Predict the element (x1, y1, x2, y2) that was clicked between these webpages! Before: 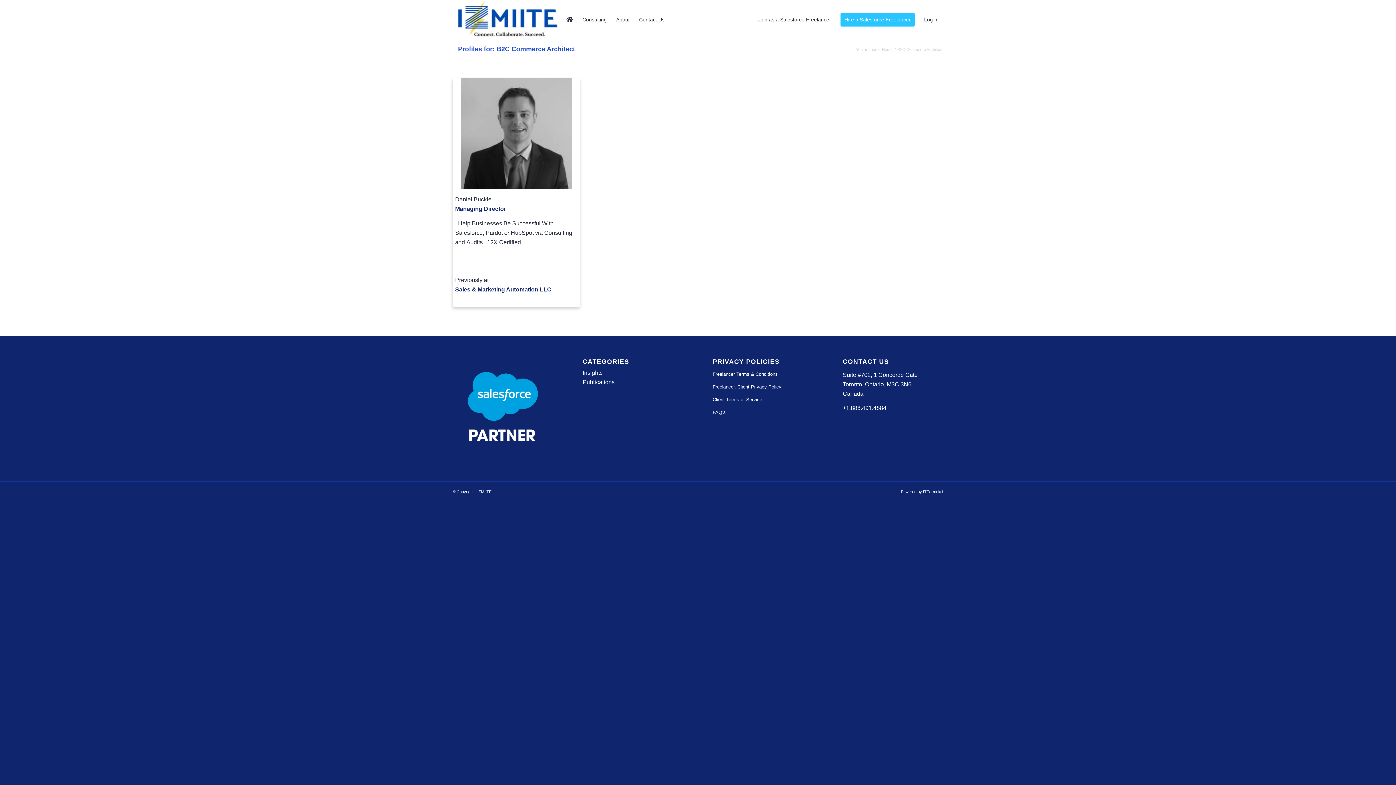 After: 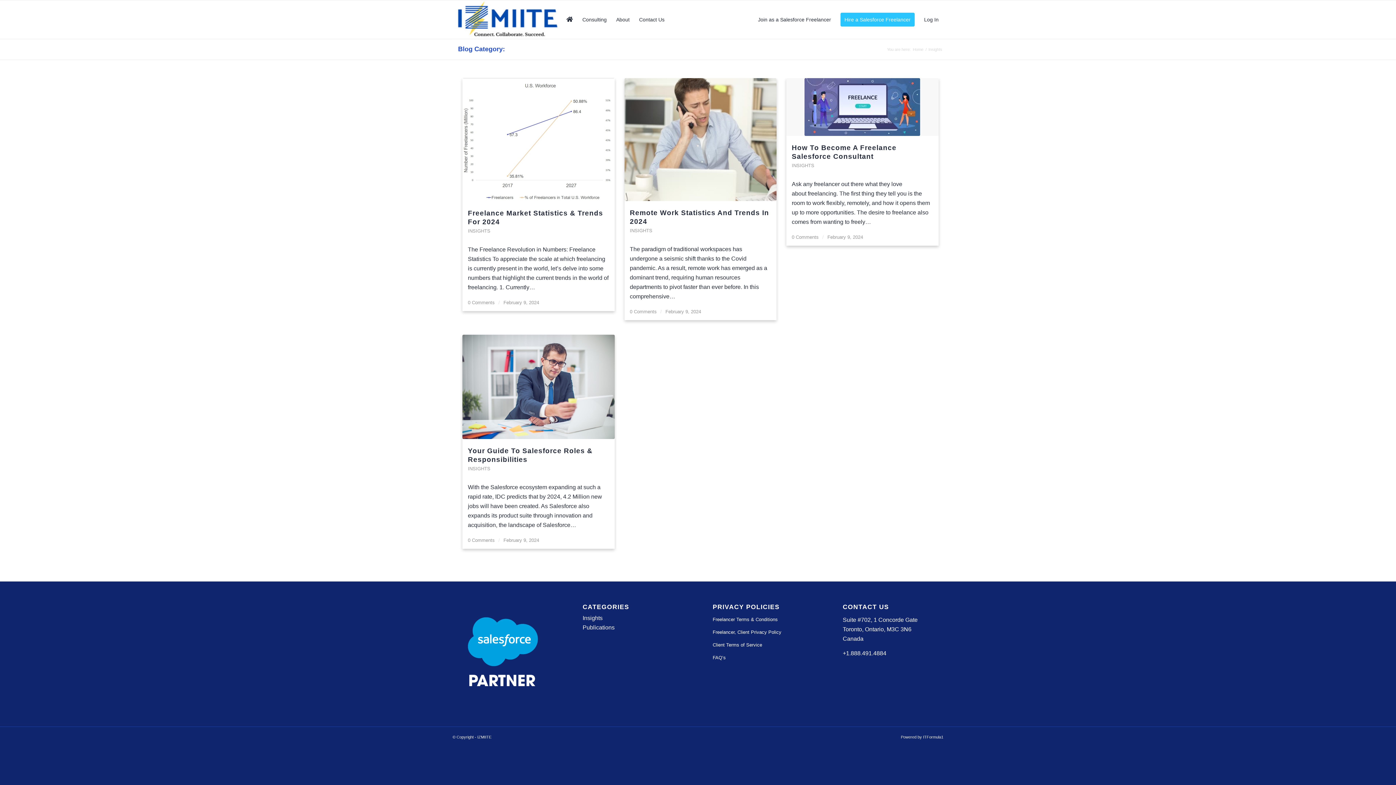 Action: bbox: (582, 369, 602, 375) label: Insights